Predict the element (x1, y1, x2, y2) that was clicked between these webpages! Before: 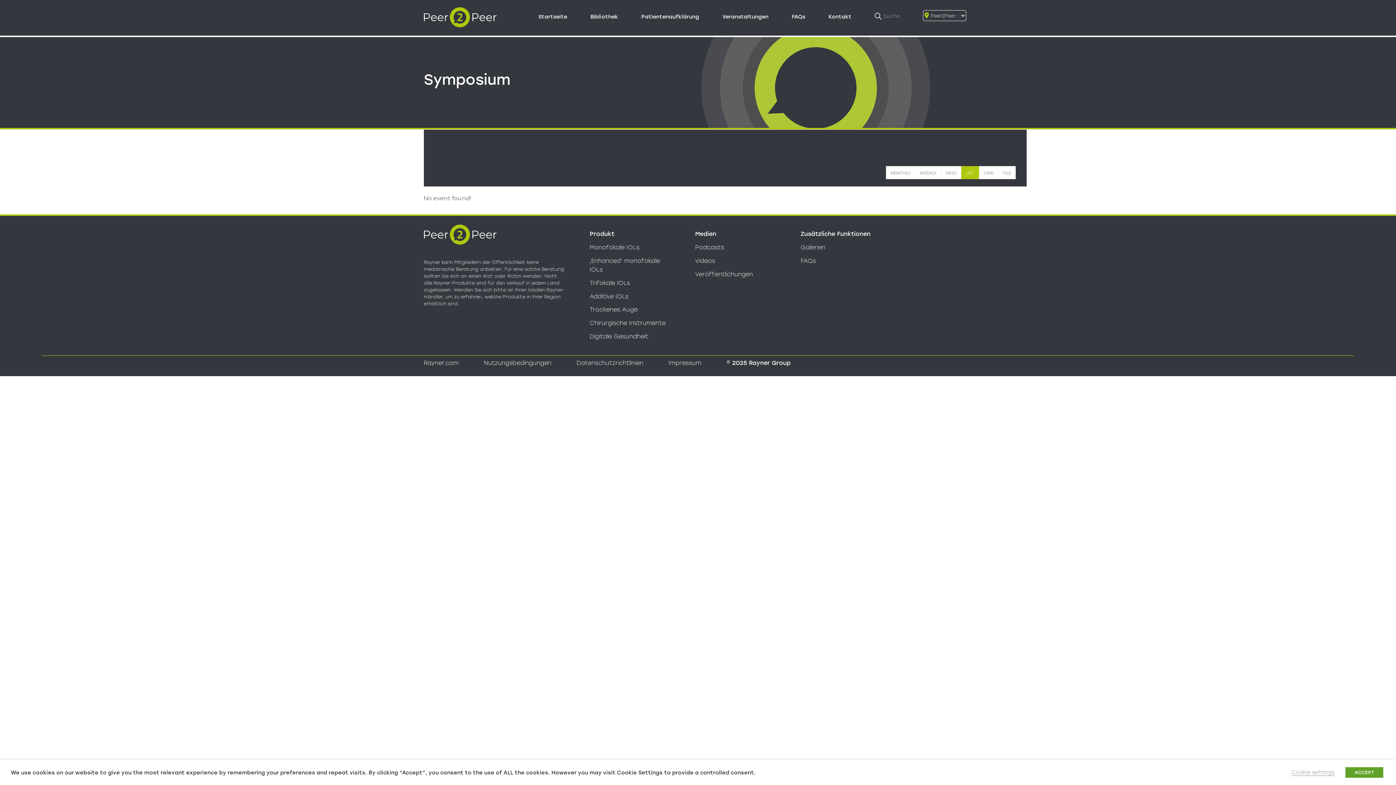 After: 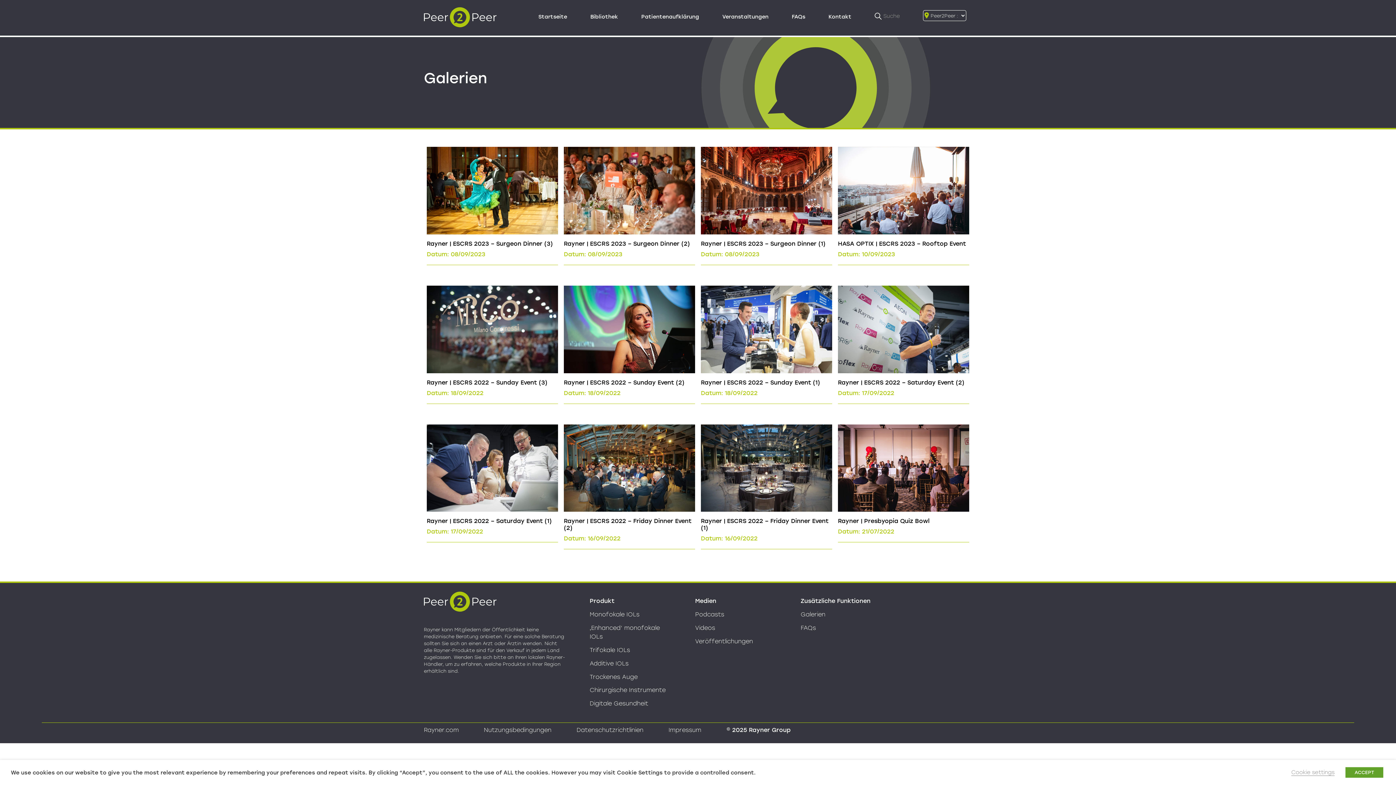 Action: label: Galerien bbox: (800, 244, 825, 250)